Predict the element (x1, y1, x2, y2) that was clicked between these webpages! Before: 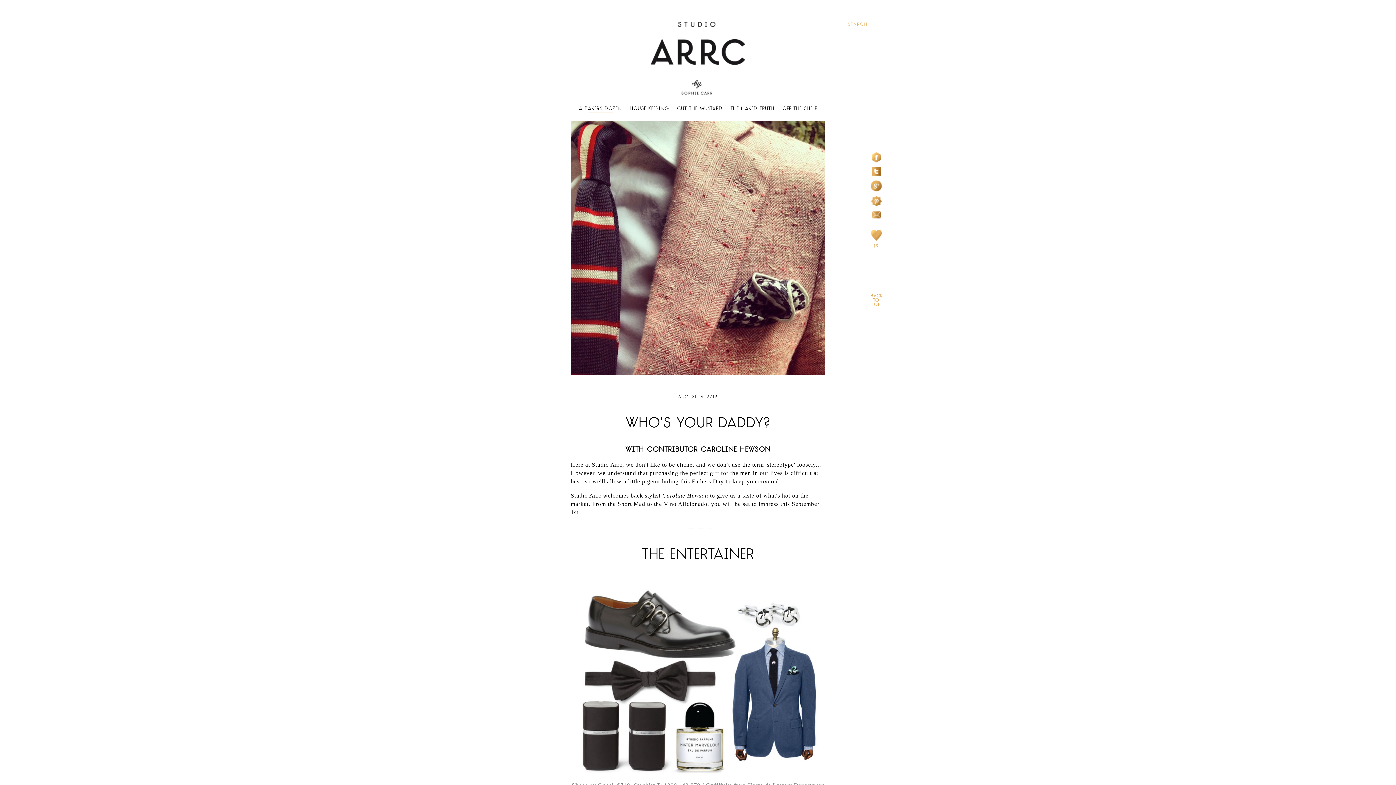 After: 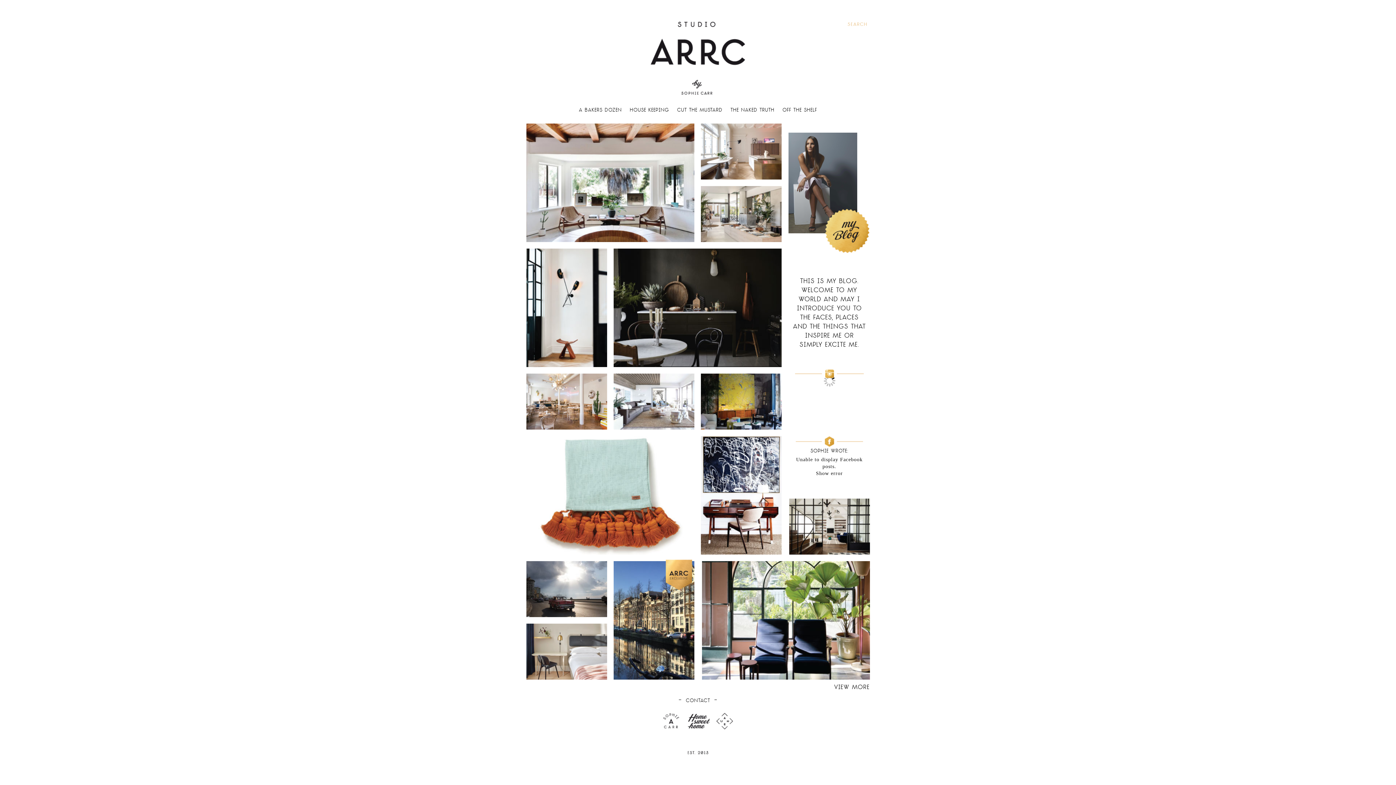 Action: bbox: (526, 21, 870, 94)